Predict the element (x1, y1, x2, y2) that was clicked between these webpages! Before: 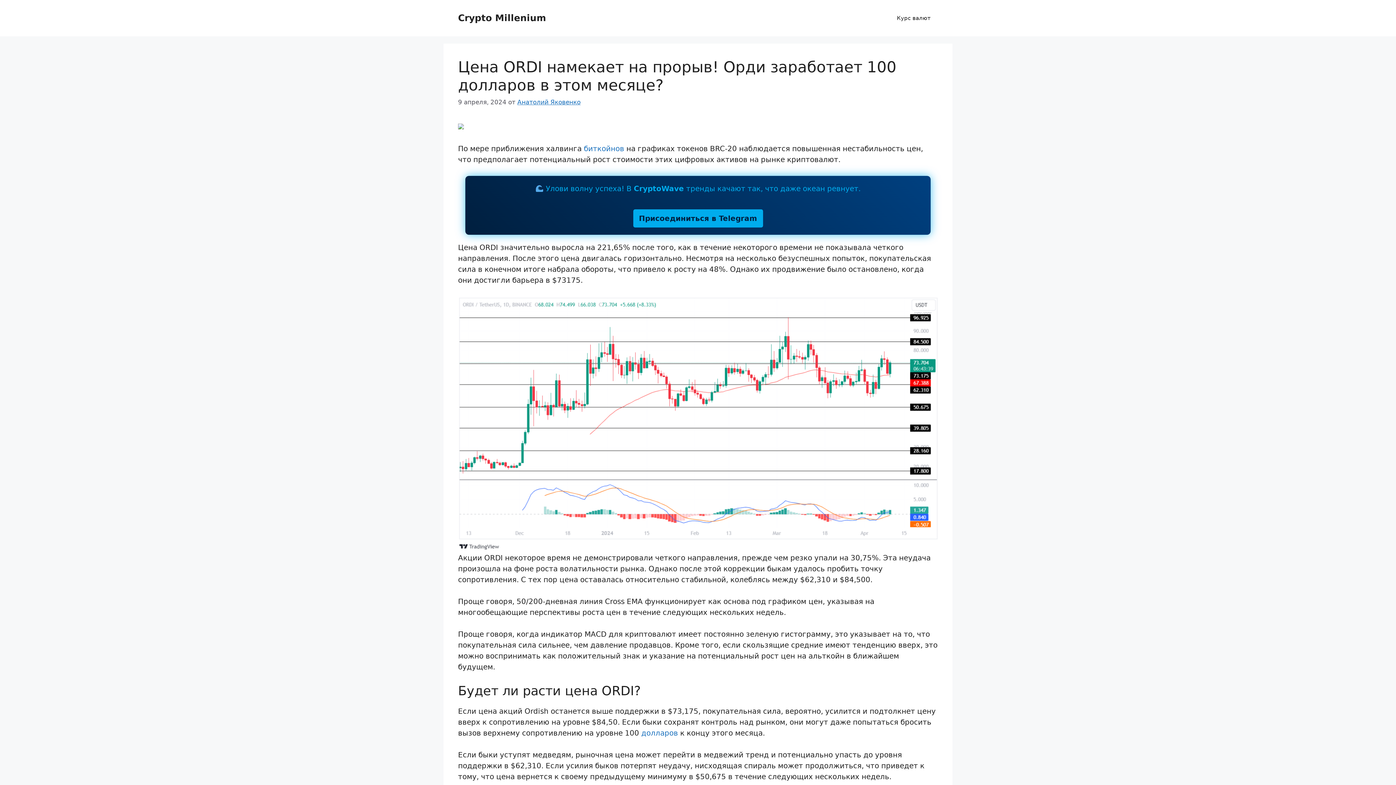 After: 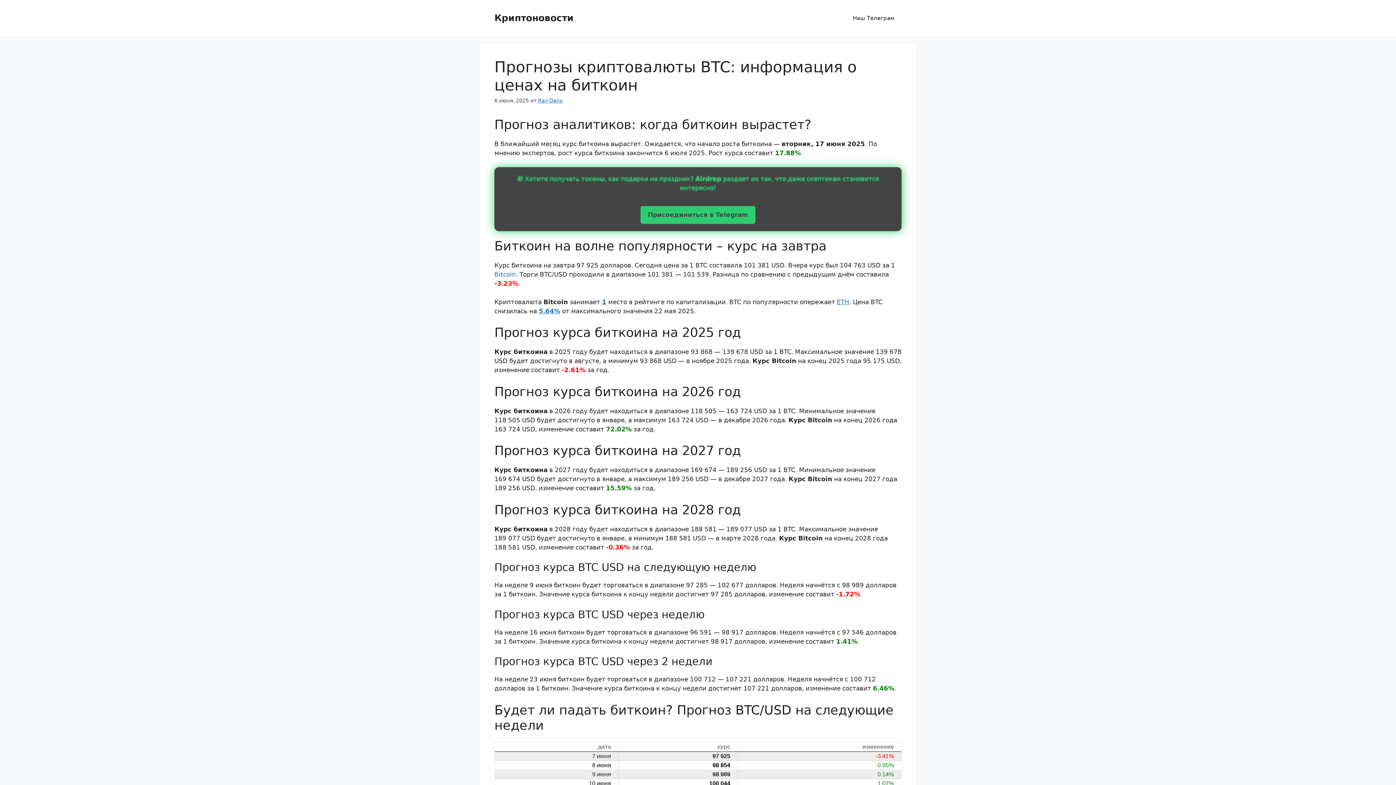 Action: bbox: (584, 144, 624, 152) label: биткойнов